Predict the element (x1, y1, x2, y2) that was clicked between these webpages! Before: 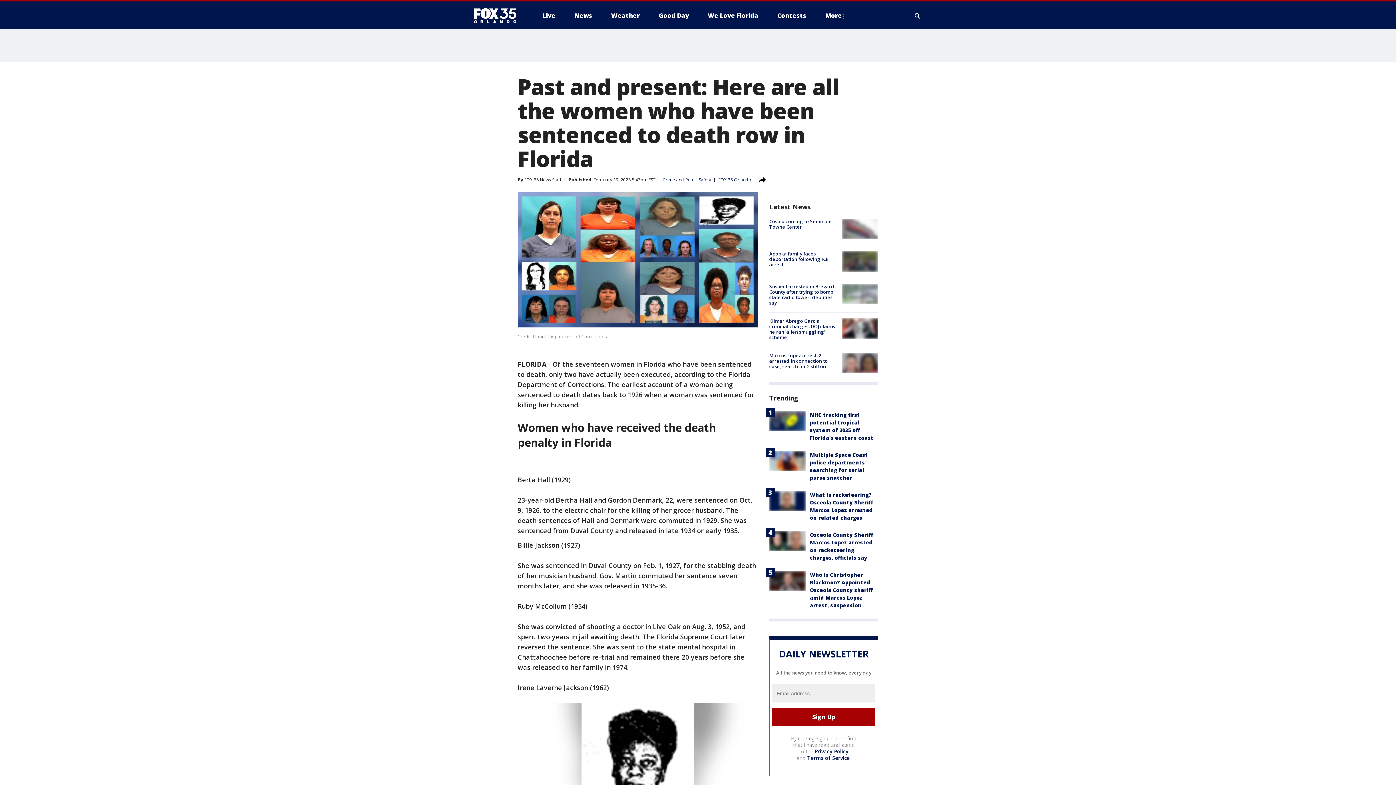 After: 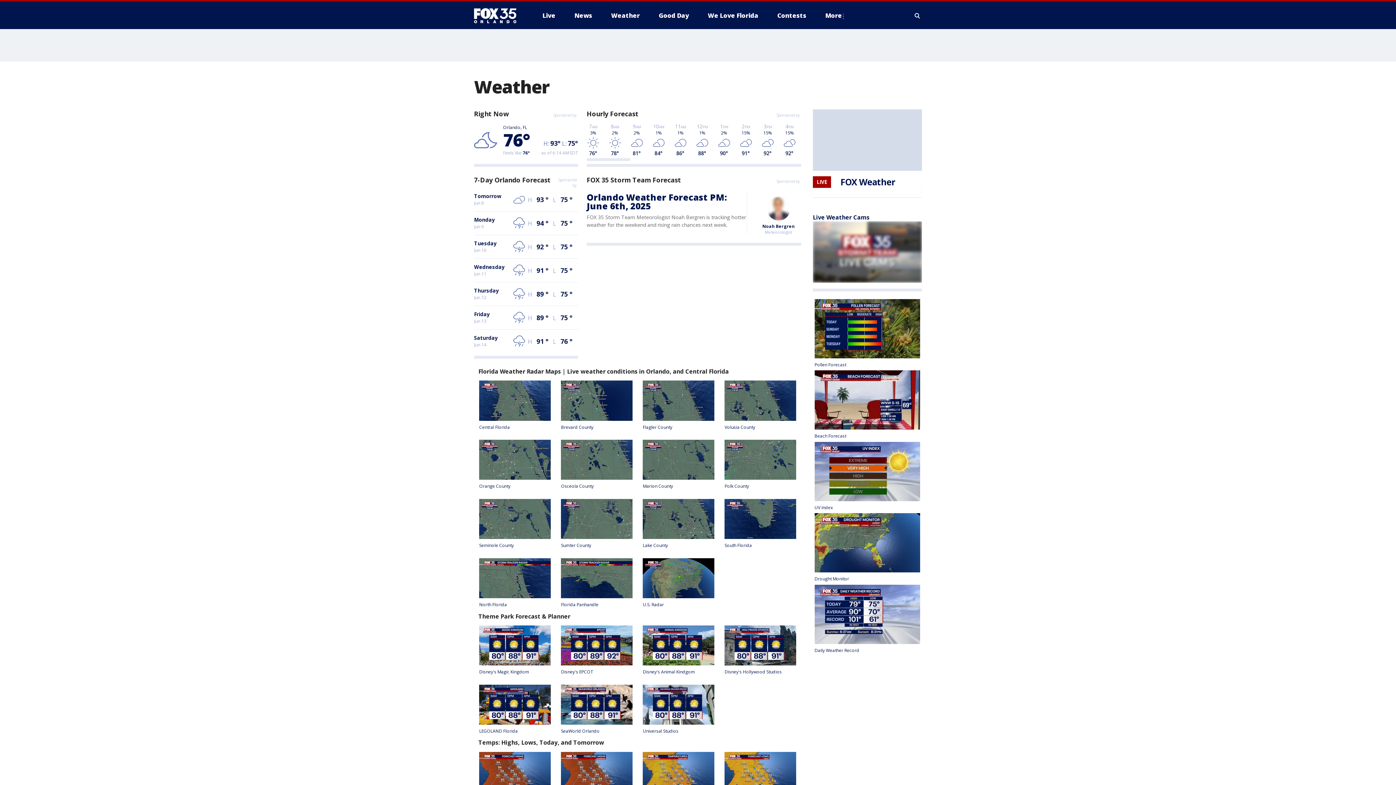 Action: bbox: (605, 9, 645, 21) label: Weather